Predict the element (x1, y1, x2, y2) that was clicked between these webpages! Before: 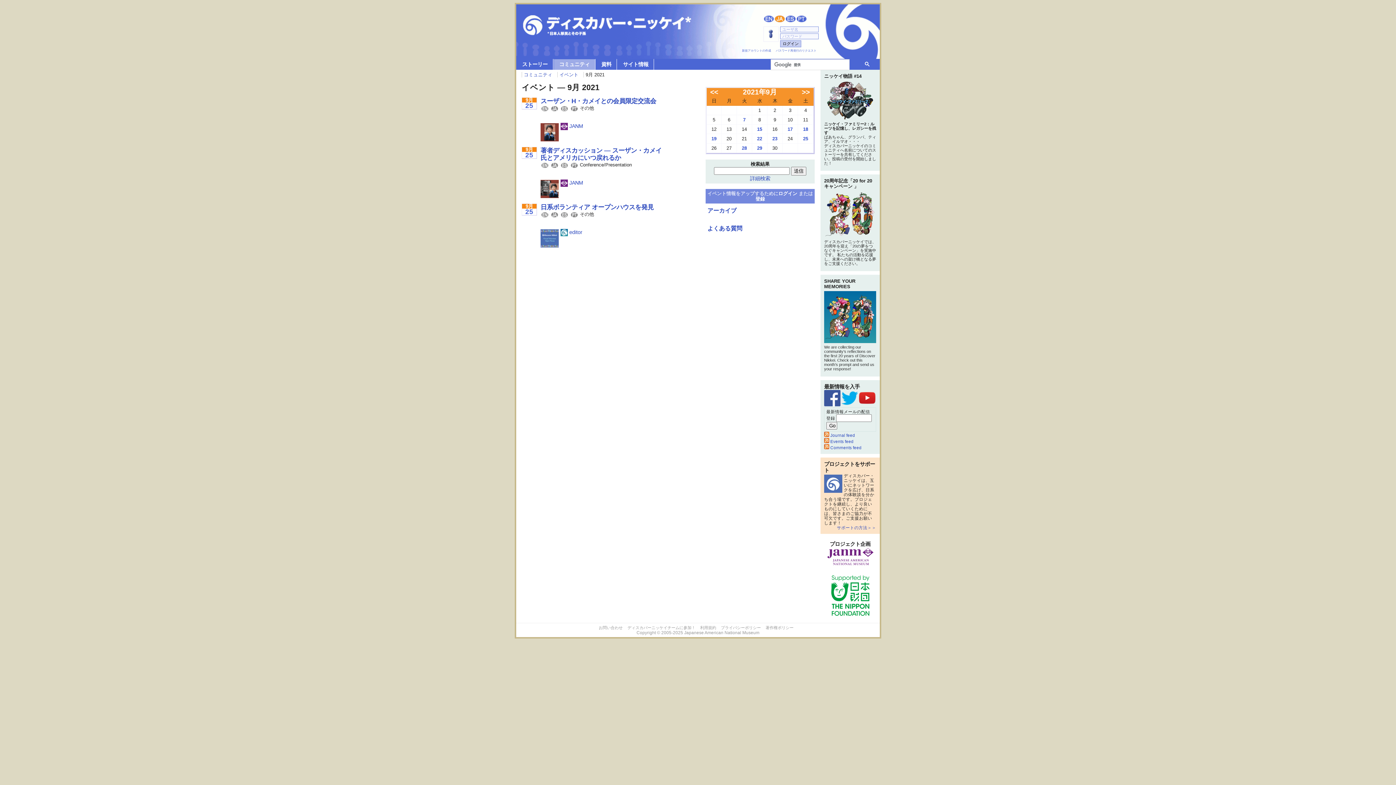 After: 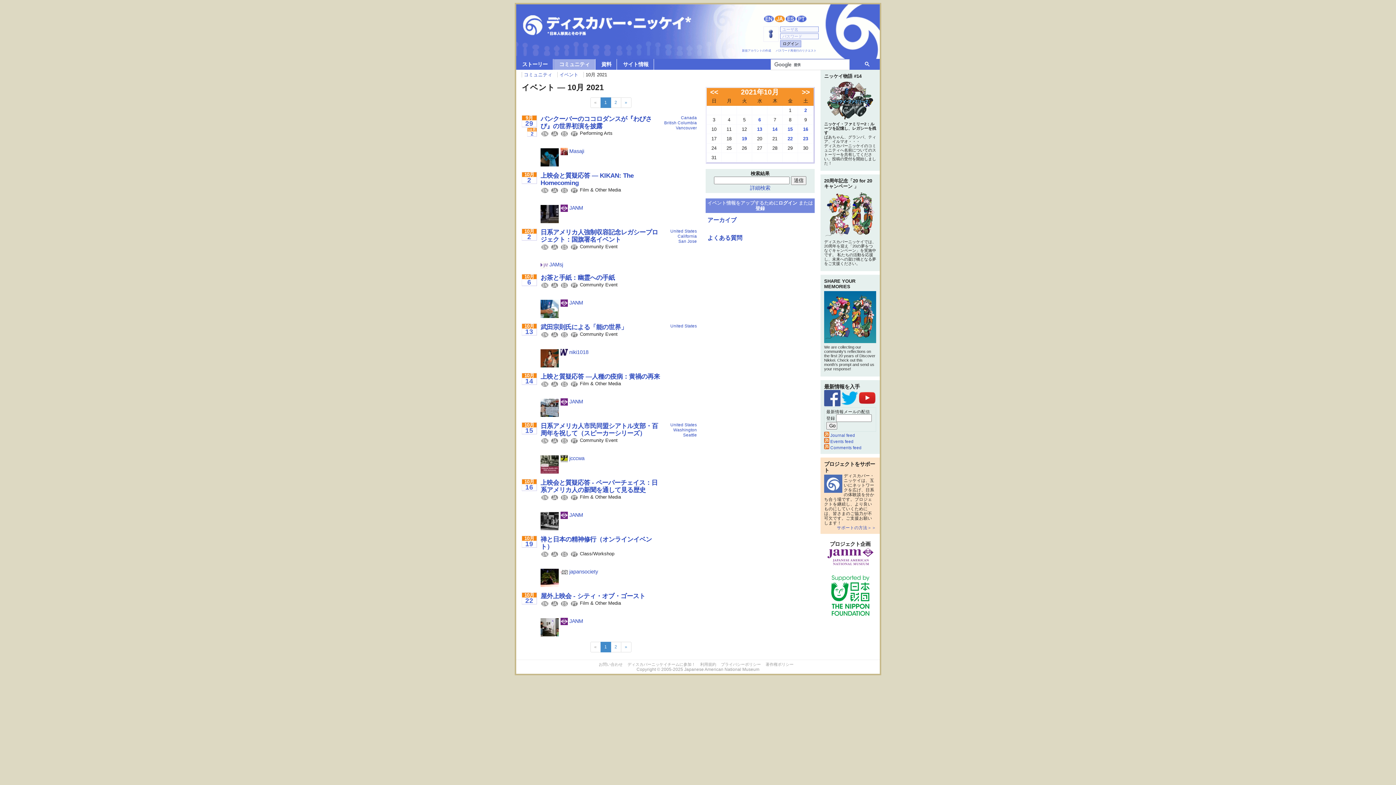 Action: bbox: (798, 88, 813, 96) label: >>